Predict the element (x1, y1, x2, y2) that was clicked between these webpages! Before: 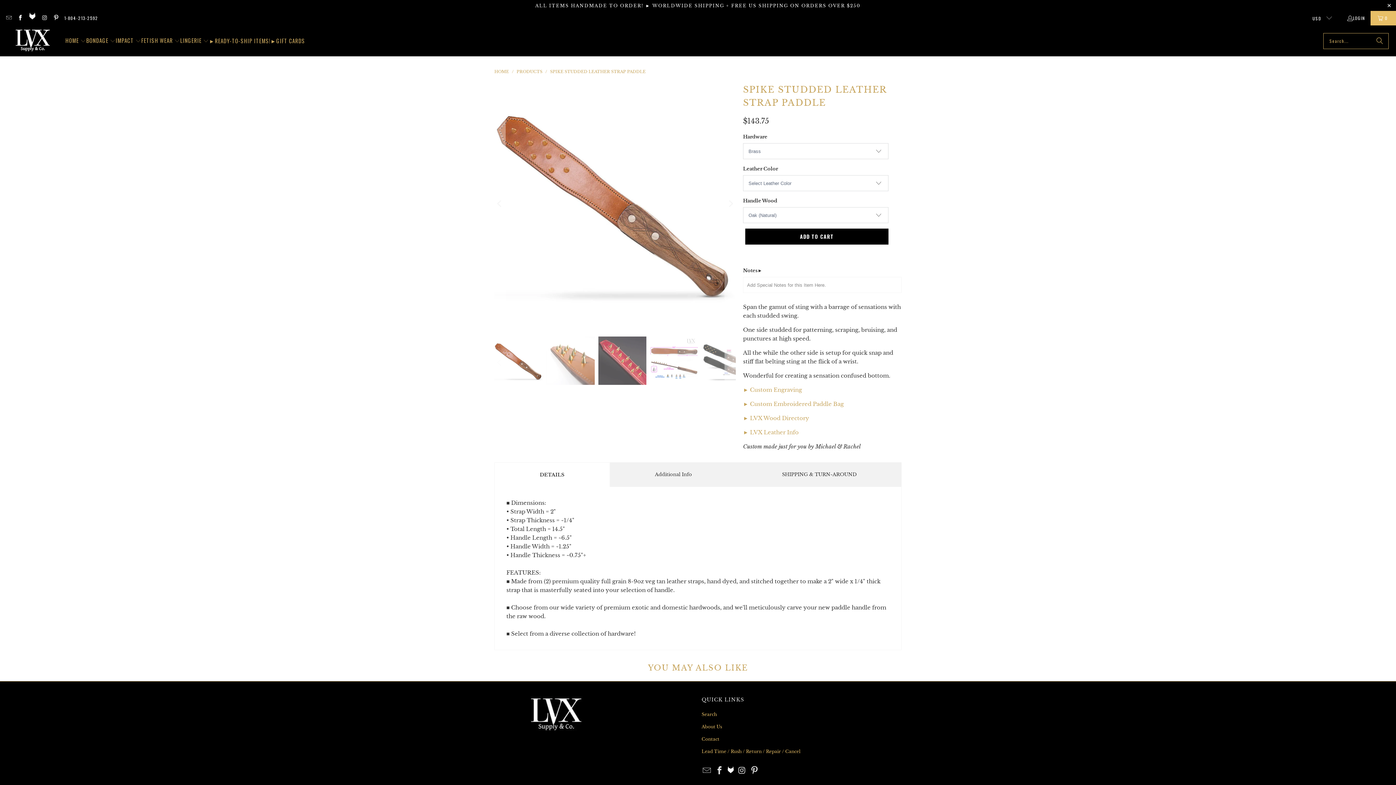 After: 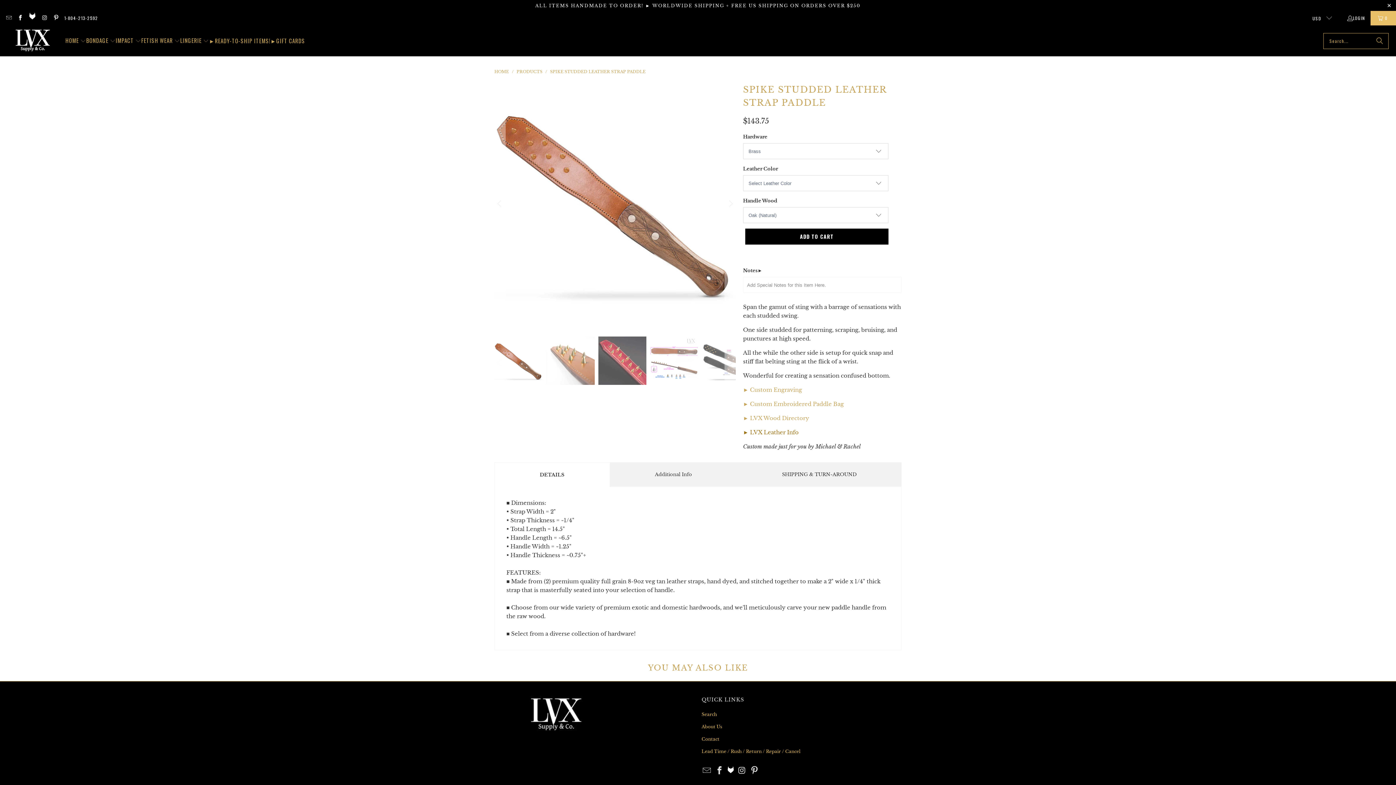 Action: bbox: (743, 429, 798, 436) label: ► LVX Leather Info